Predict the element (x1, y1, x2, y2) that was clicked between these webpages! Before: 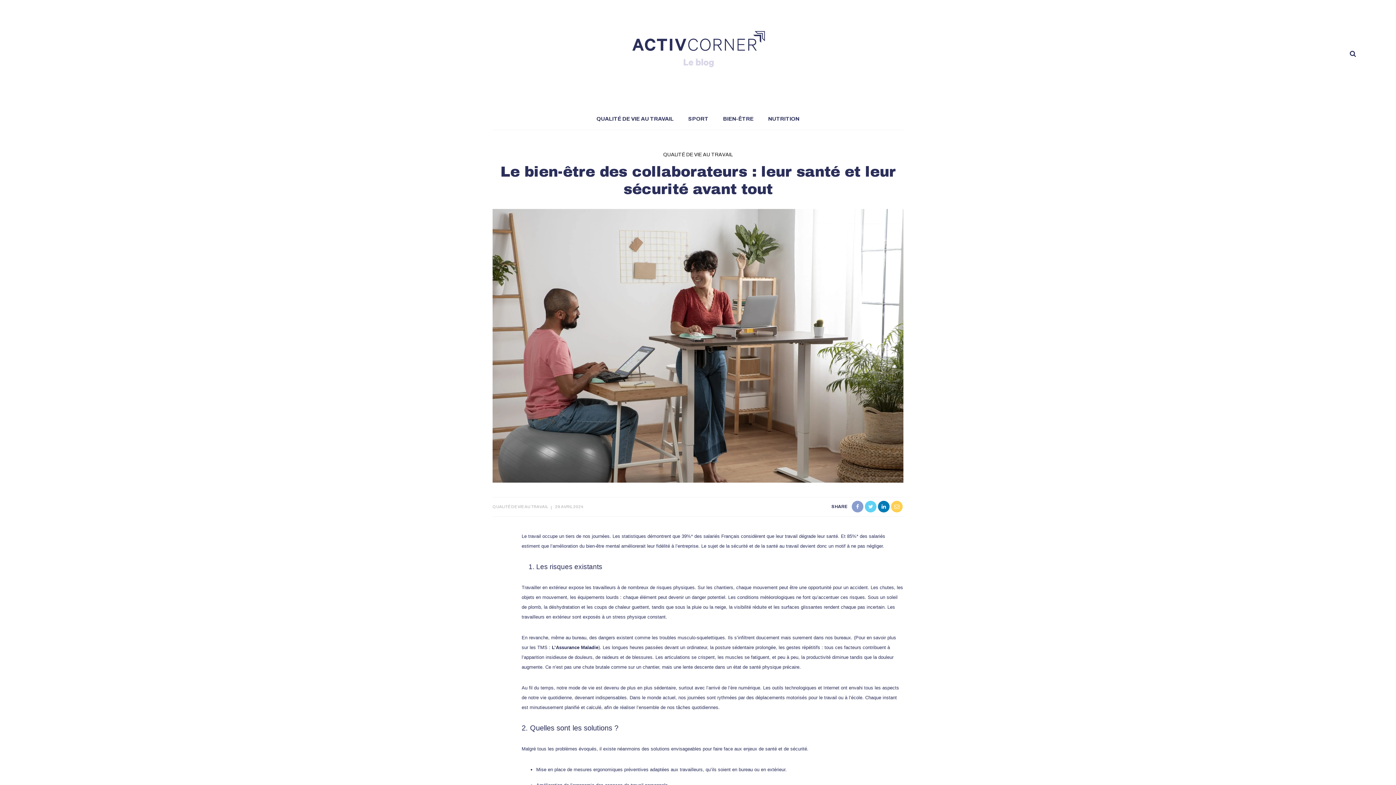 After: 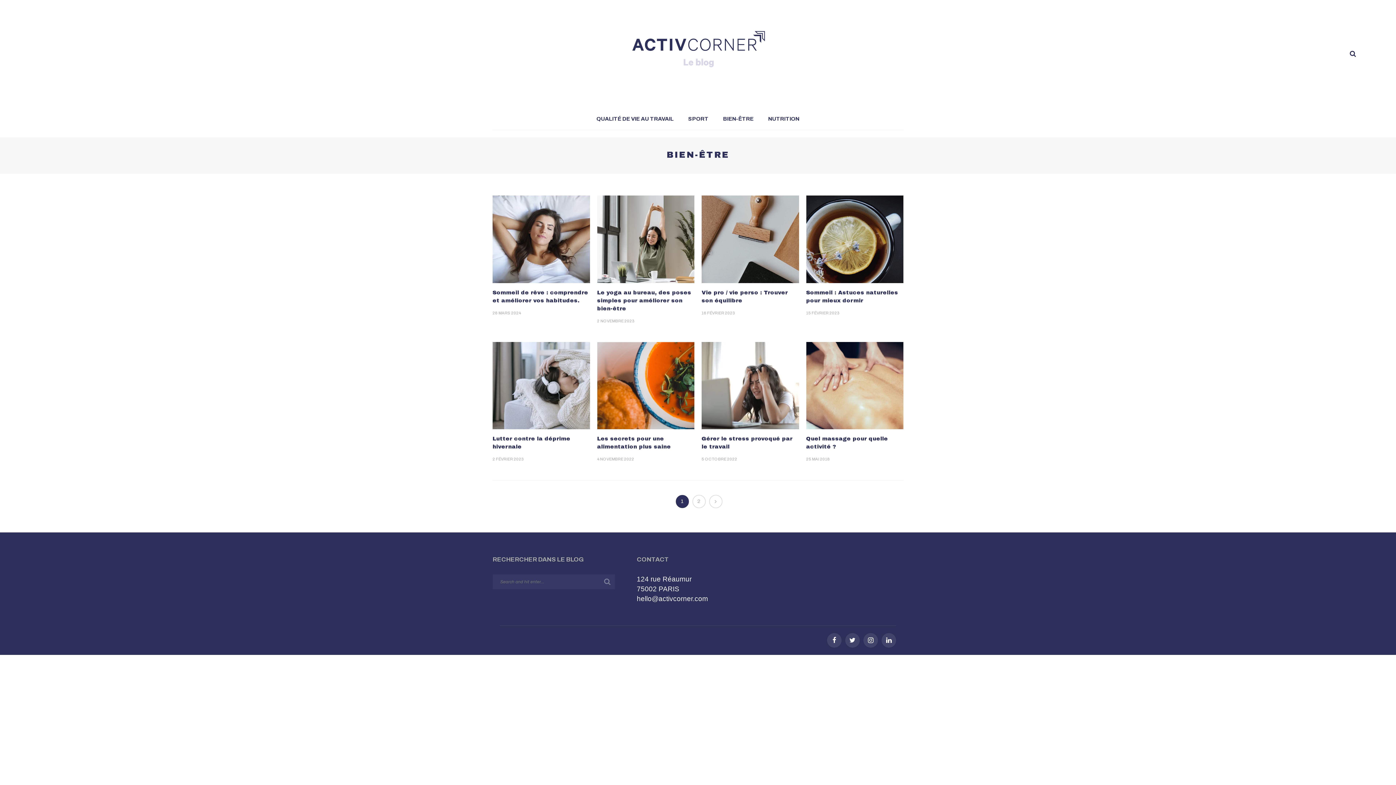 Action: bbox: (716, 107, 761, 129) label: BIEN-ÊTRE